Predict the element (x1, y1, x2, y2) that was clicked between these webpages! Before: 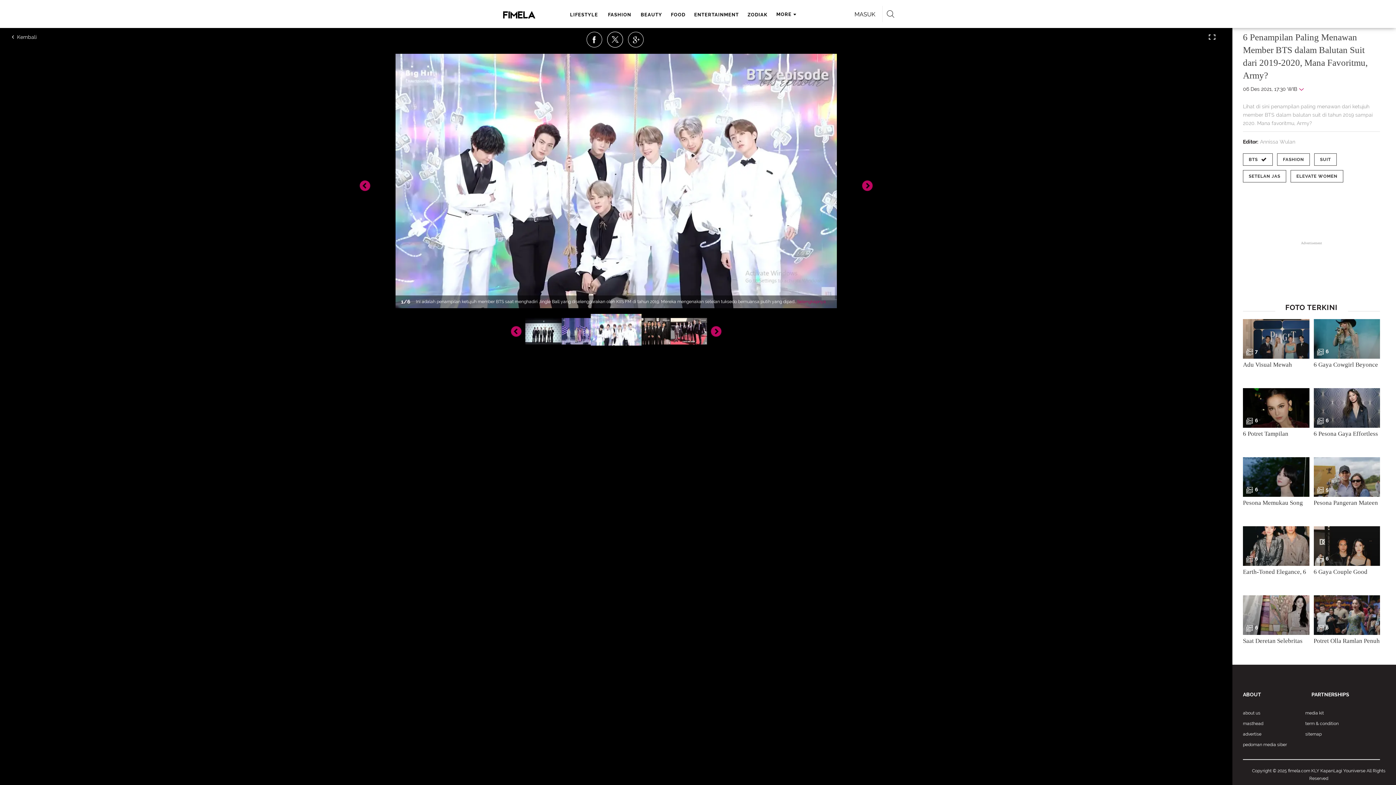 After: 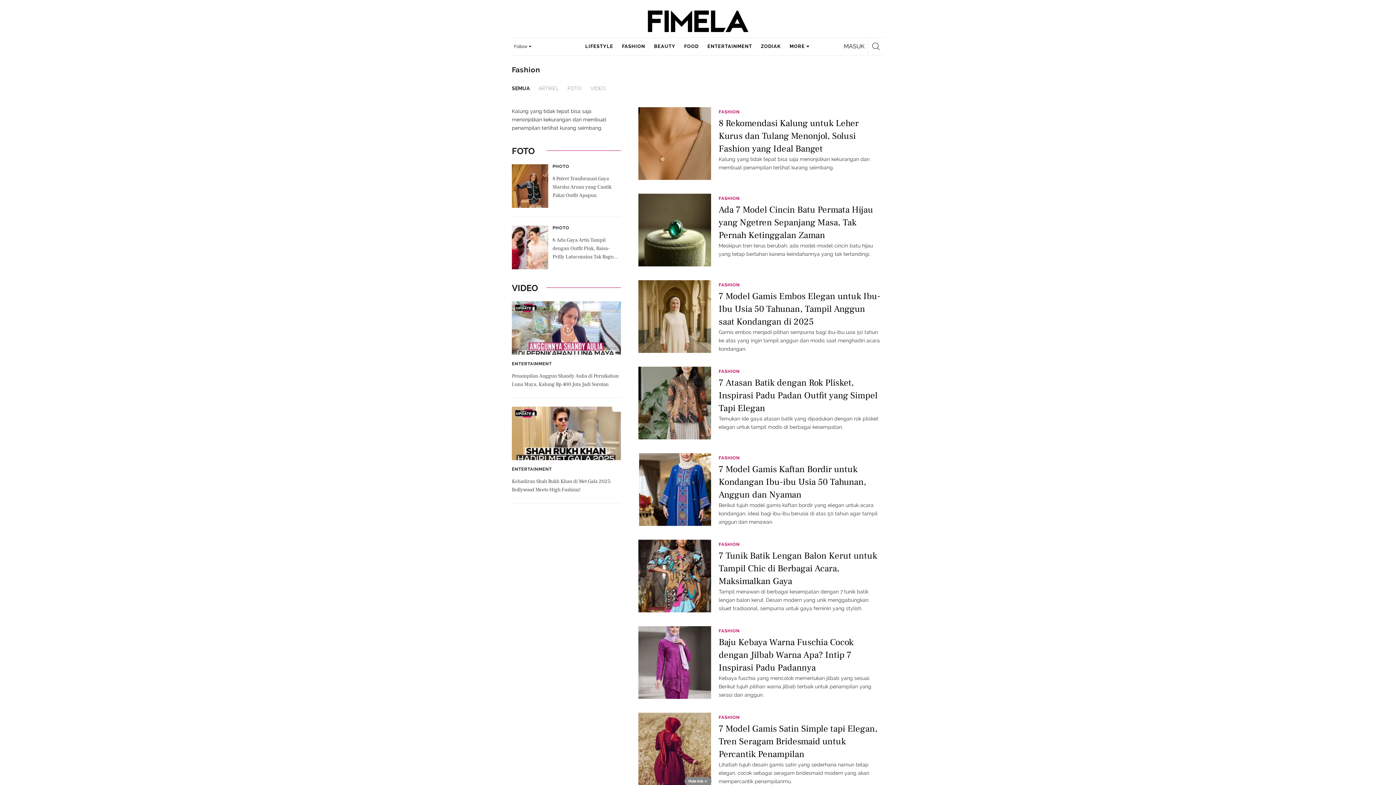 Action: label: FASHION bbox: (1277, 153, 1309, 165)